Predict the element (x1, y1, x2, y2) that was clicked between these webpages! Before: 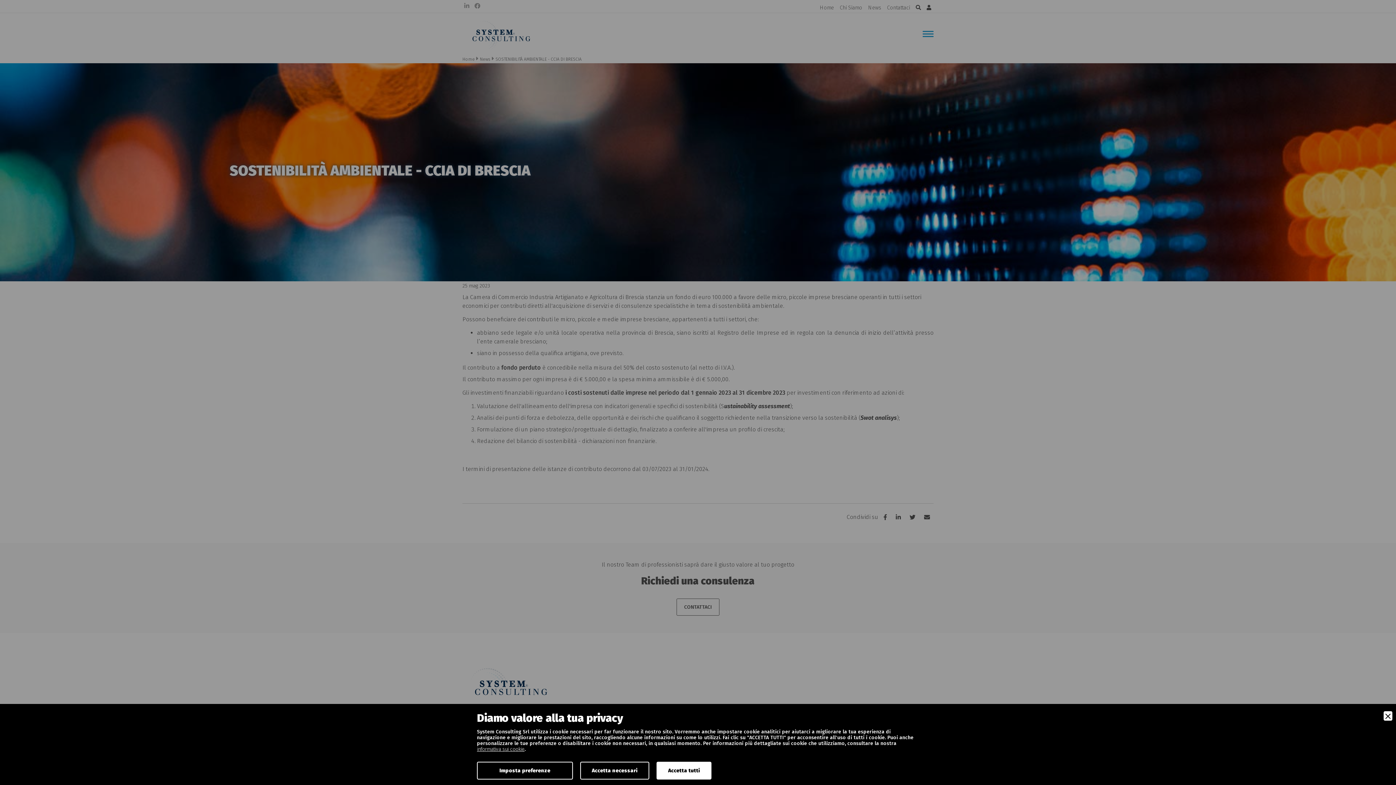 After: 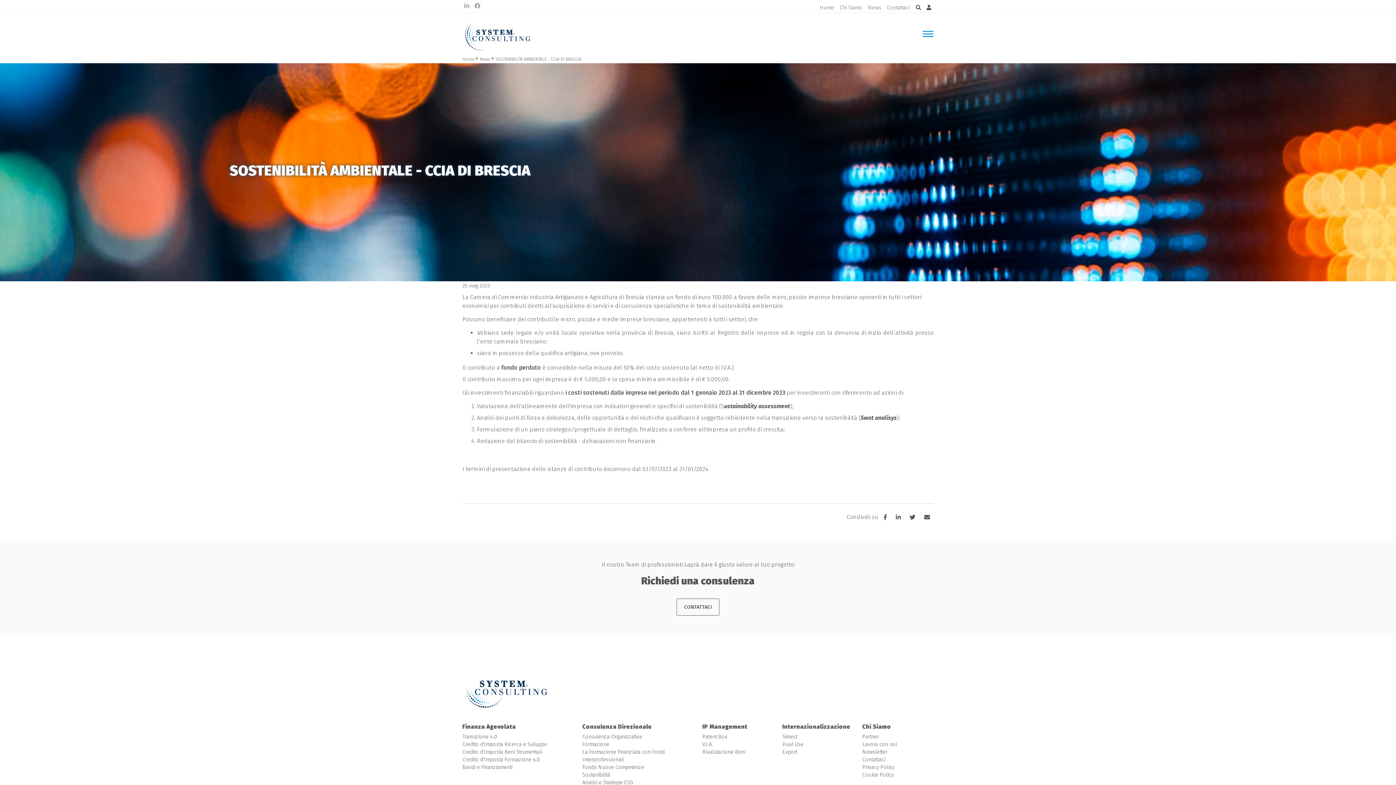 Action: bbox: (656, 762, 711, 780) label: Accept